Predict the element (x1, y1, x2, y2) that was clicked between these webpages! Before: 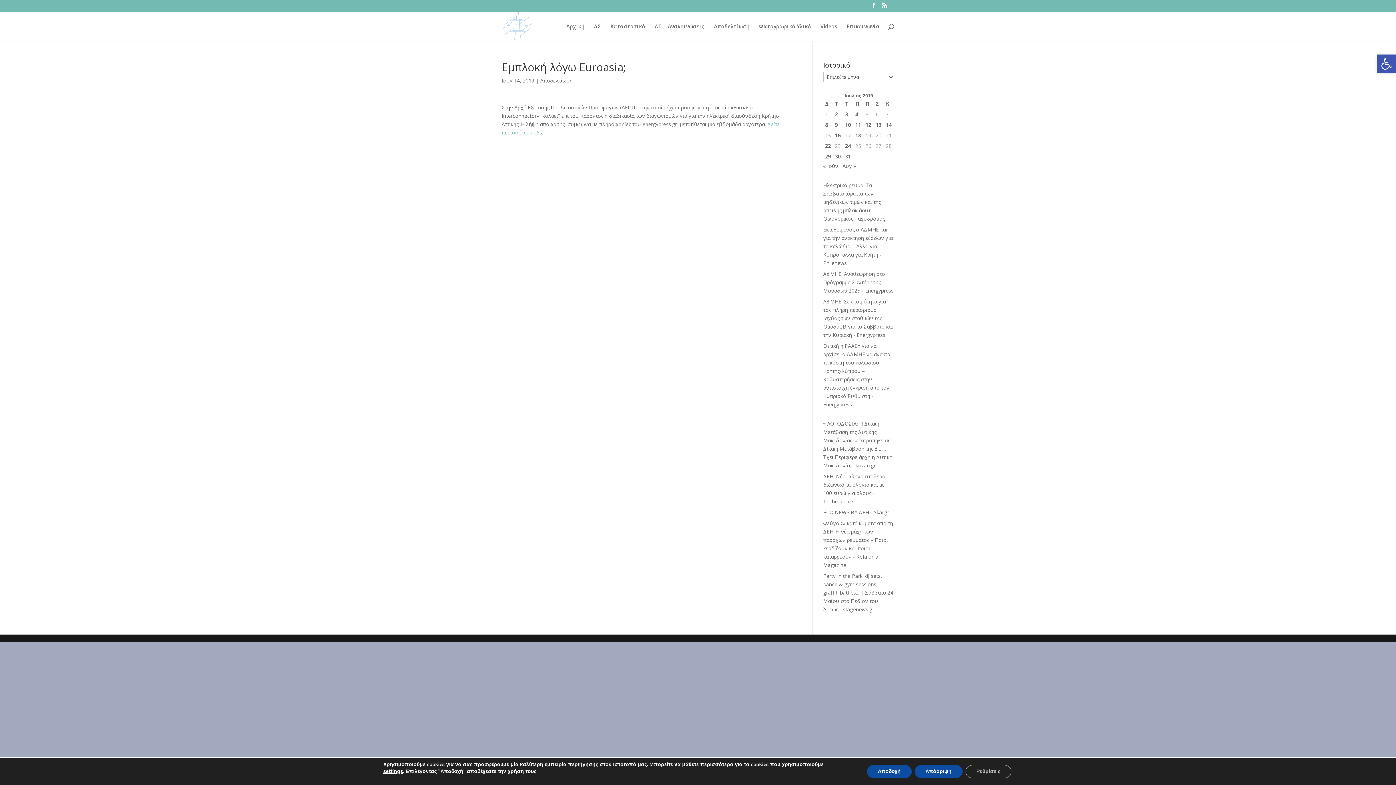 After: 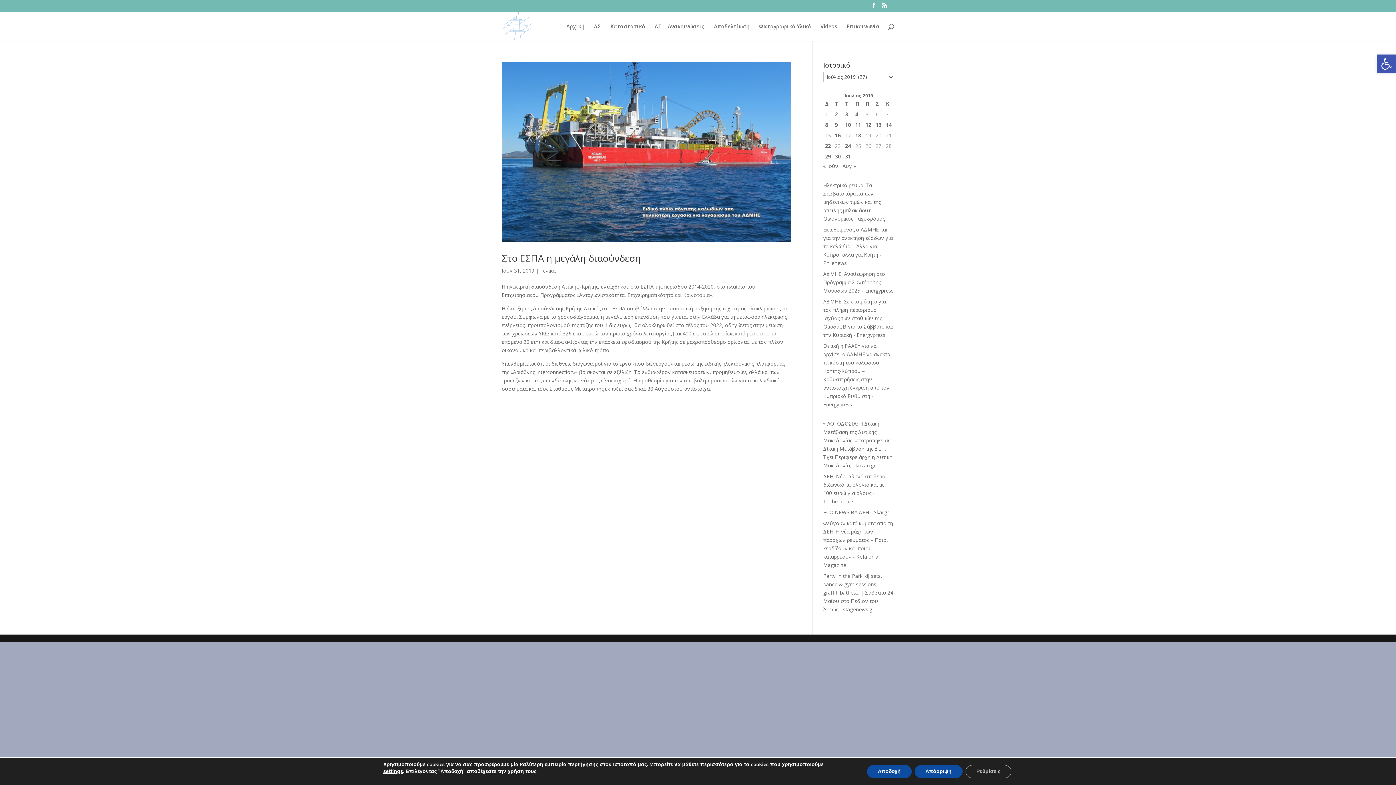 Action: bbox: (845, 152, 851, 160) label: Τα άρθρα δημοσιεύτηκαν την 31 July 2019